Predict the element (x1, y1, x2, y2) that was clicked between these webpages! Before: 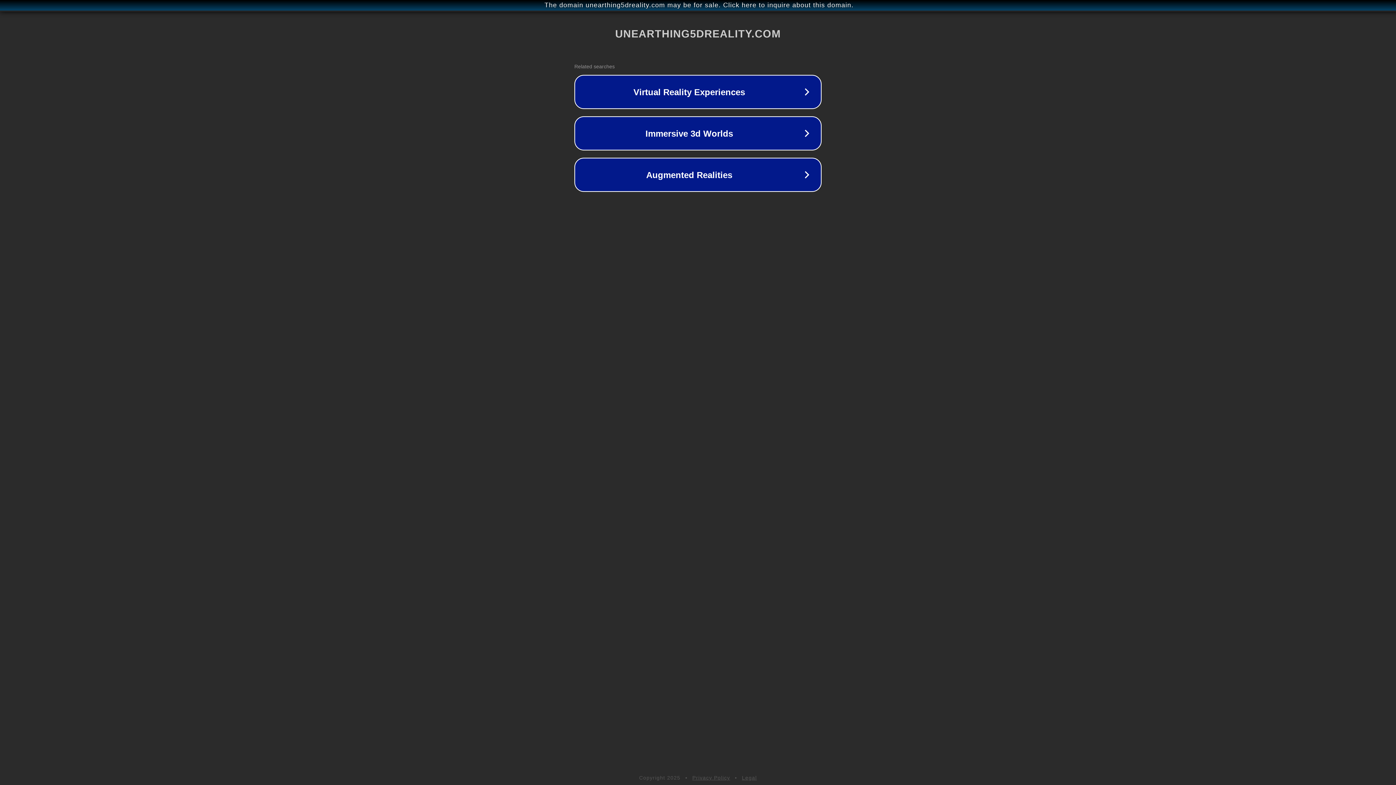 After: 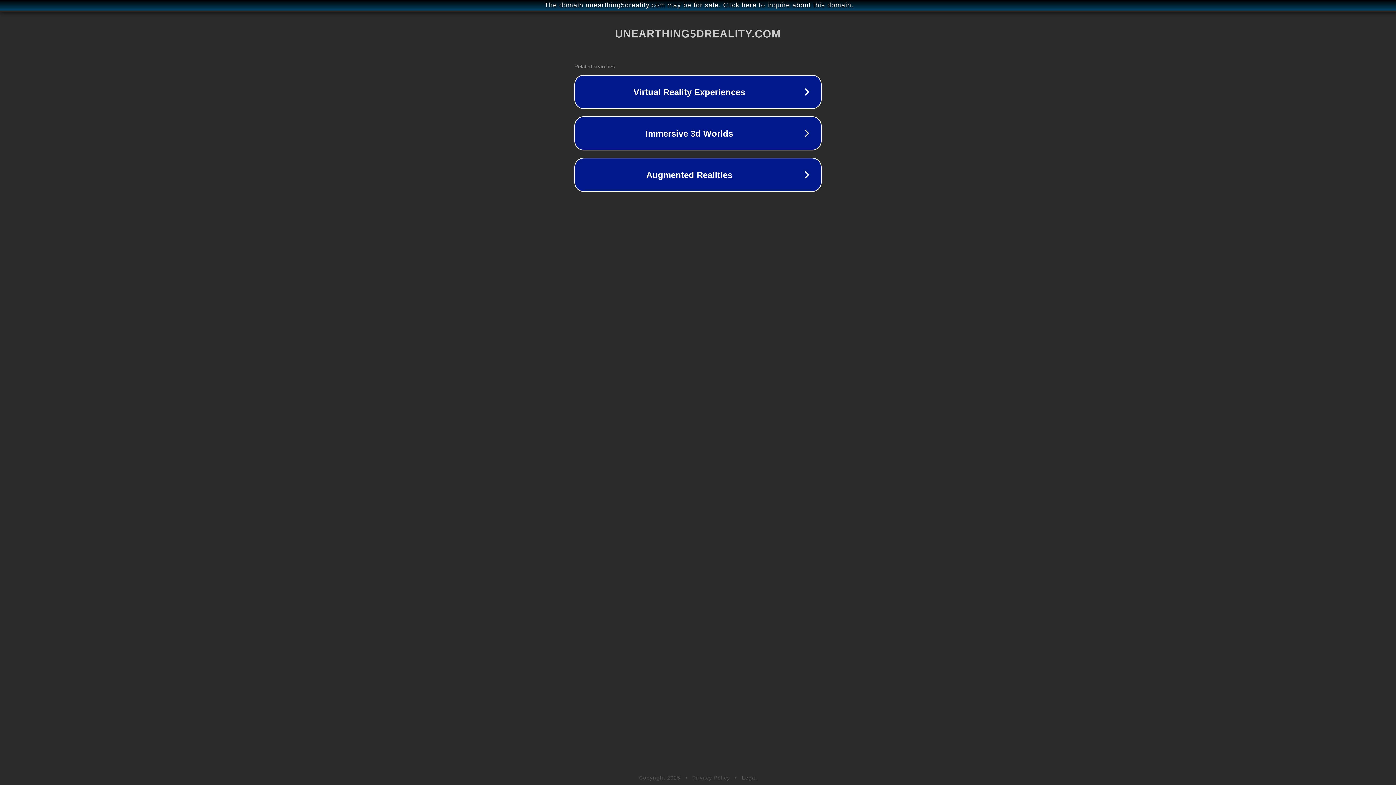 Action: bbox: (742, 775, 757, 781) label: Legal